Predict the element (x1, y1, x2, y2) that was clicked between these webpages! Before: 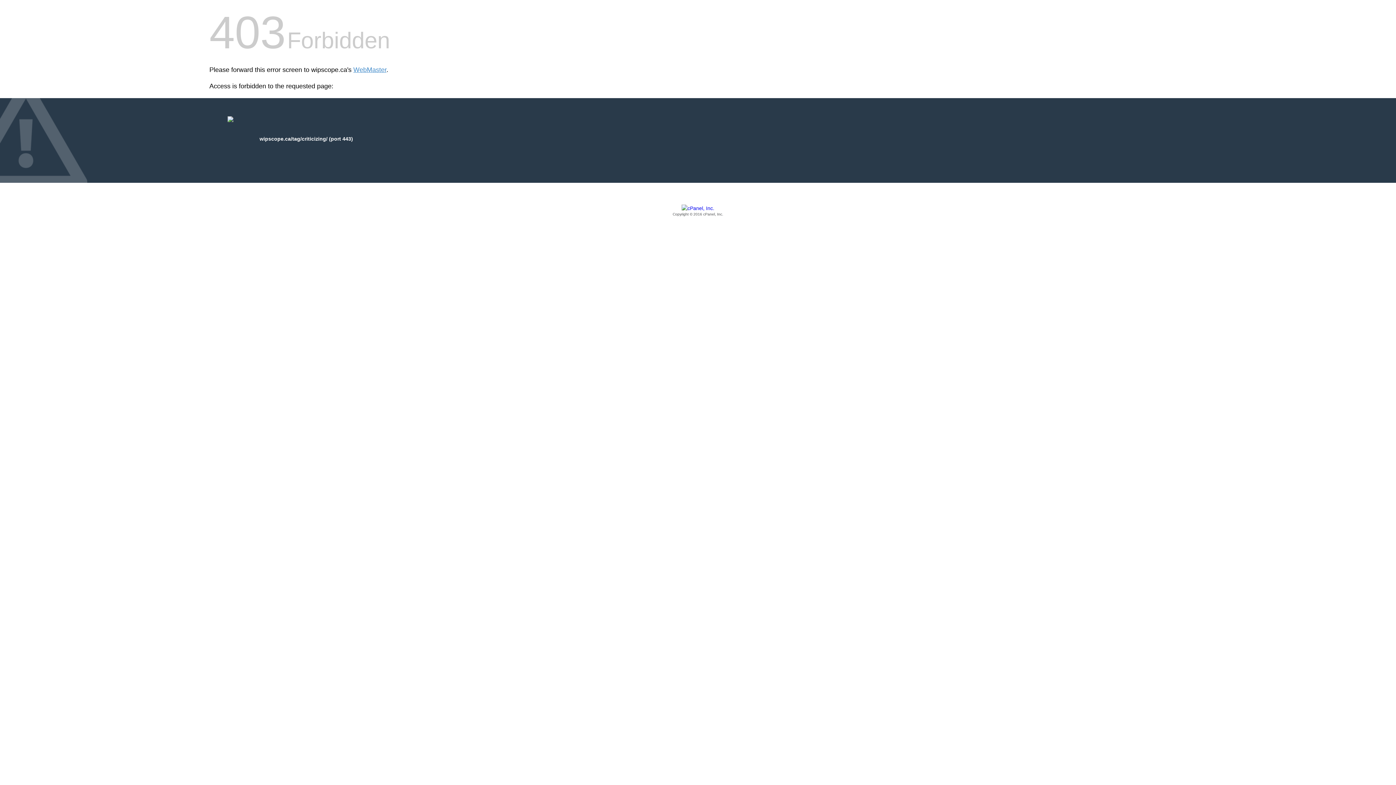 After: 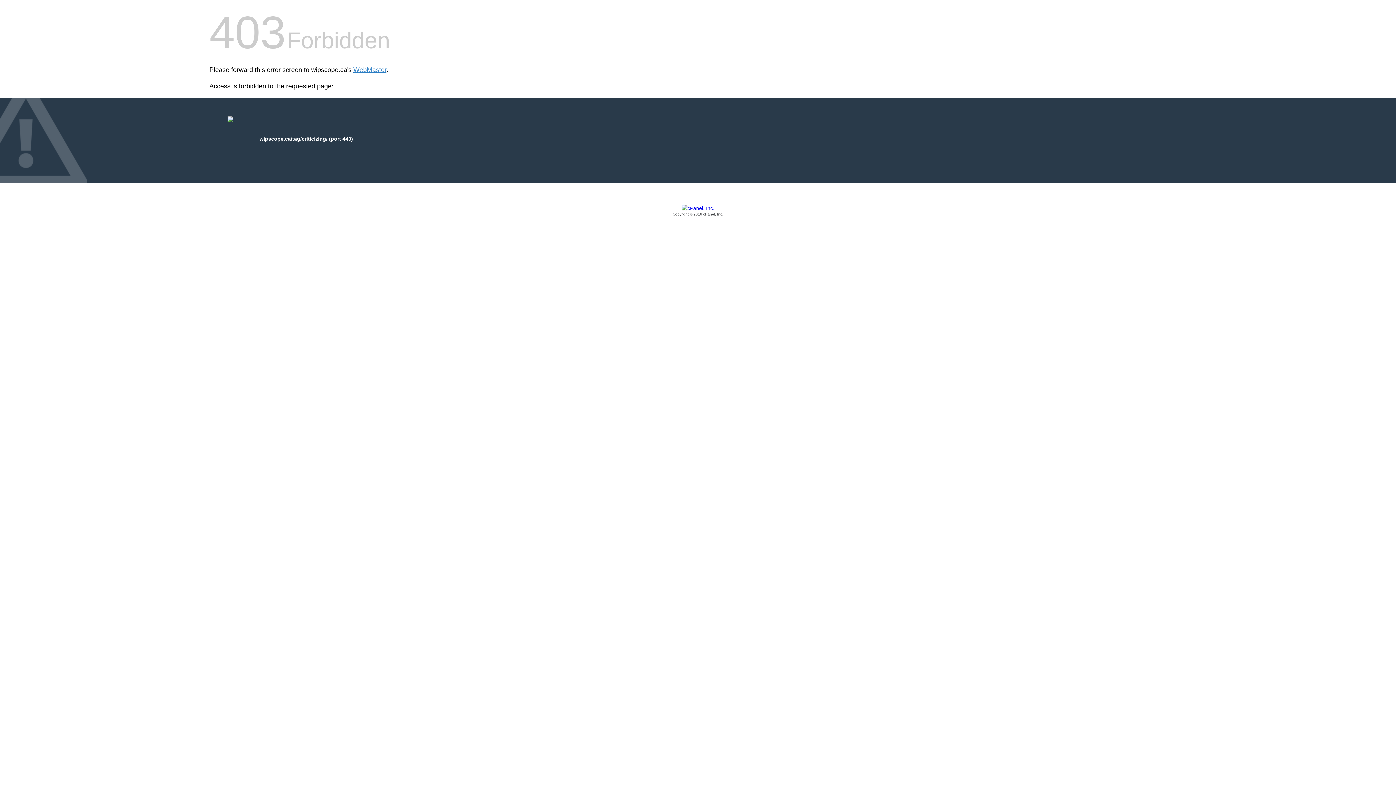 Action: label: Copyright © 2016 cPanel, Inc. bbox: (209, 205, 1186, 217)